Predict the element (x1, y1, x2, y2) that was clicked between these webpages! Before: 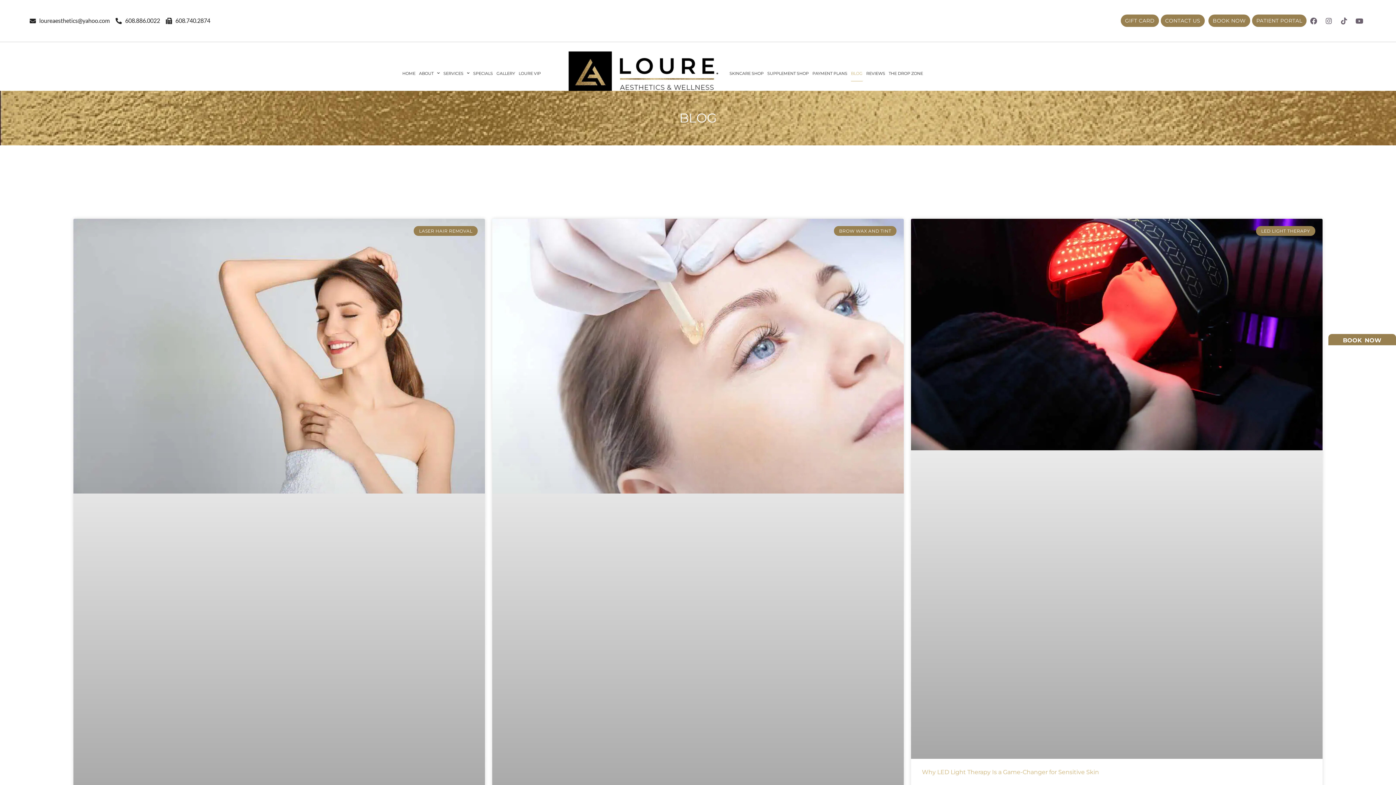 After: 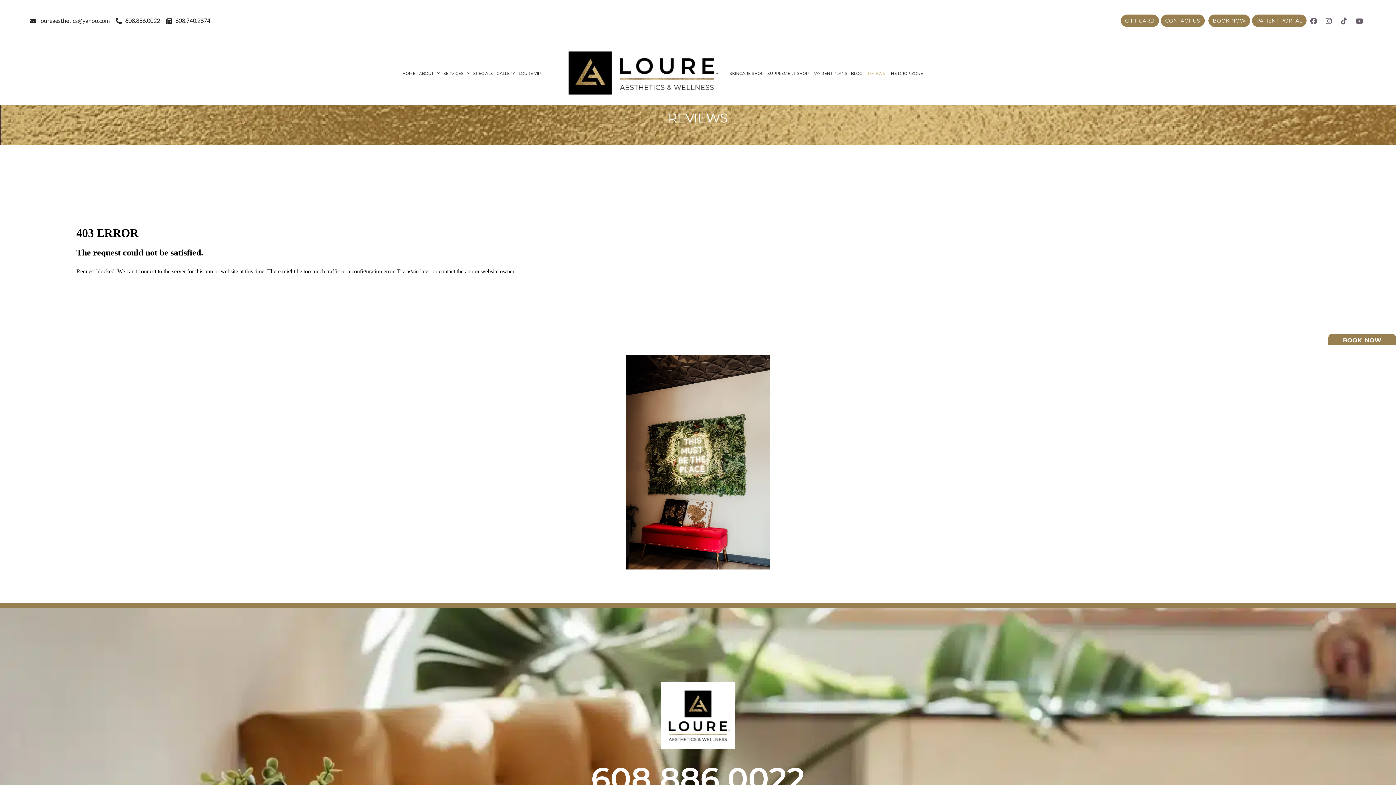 Action: label: REVIEWS bbox: (866, 65, 885, 81)